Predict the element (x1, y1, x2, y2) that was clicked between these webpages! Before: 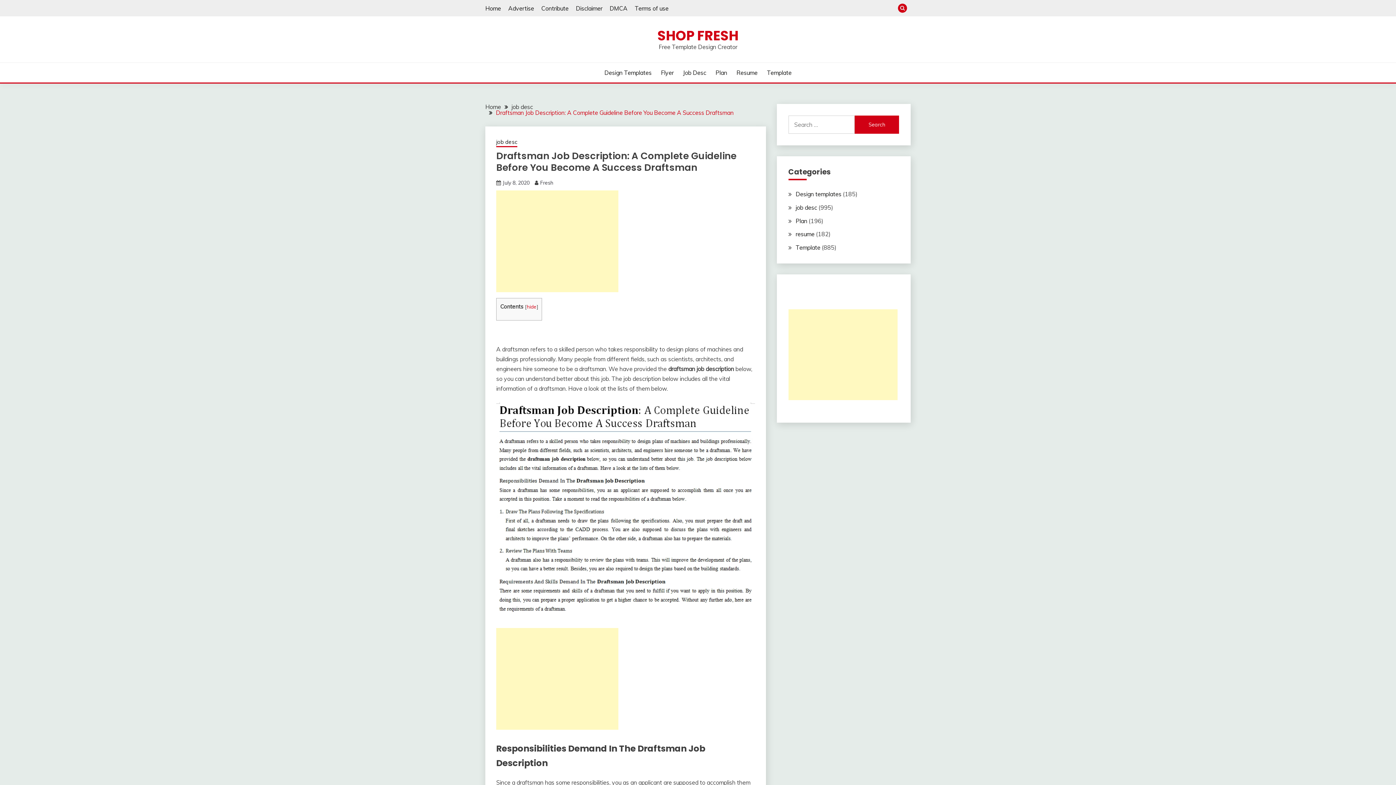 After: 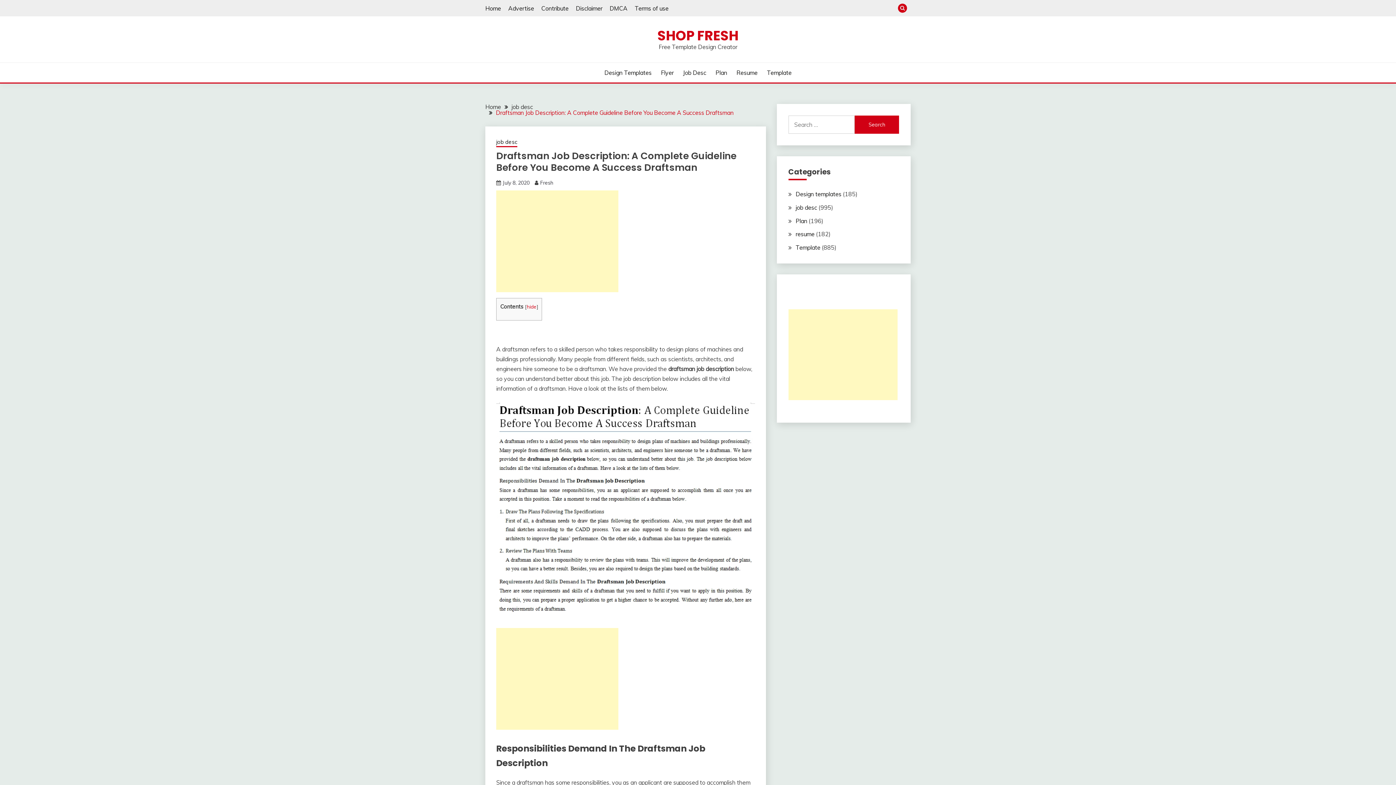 Action: label: July 8, 2020 bbox: (502, 179, 529, 186)